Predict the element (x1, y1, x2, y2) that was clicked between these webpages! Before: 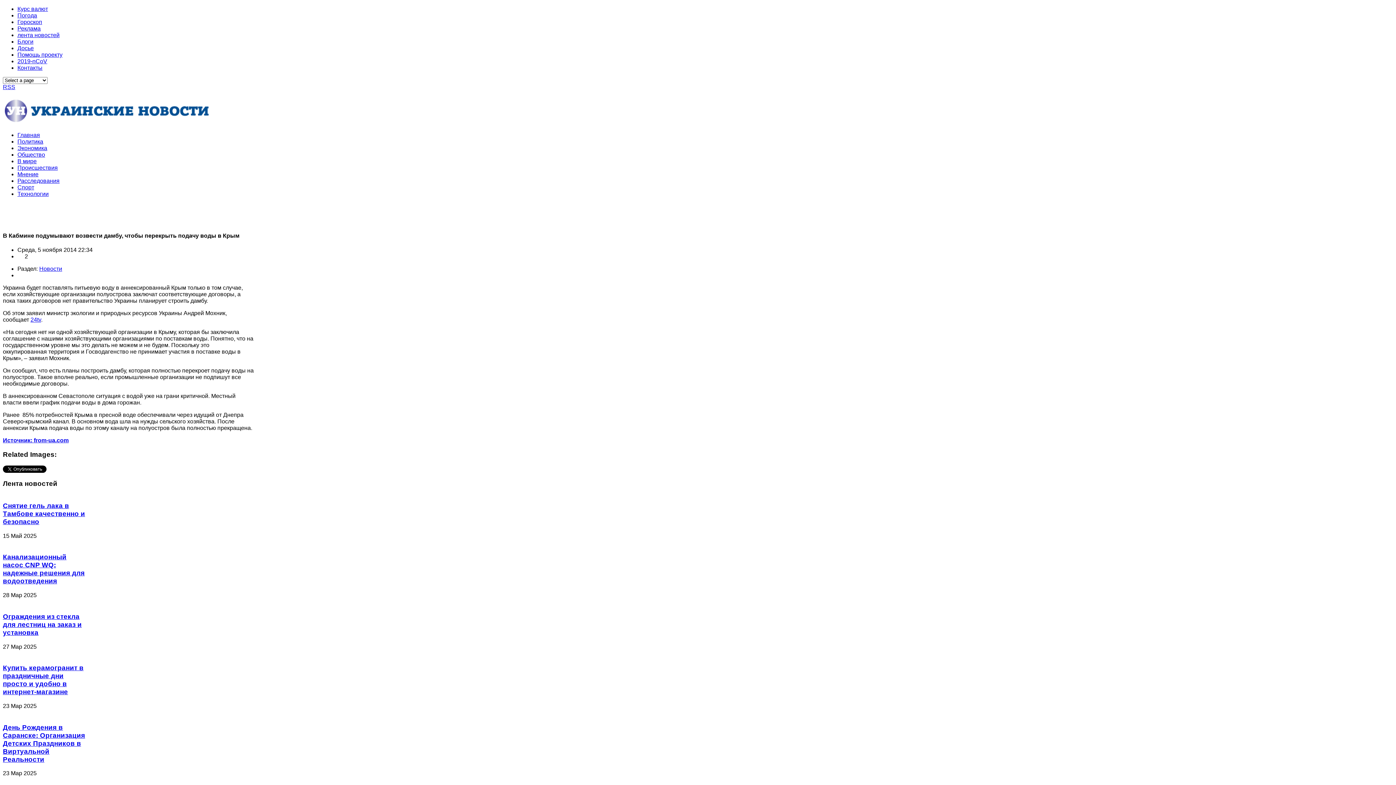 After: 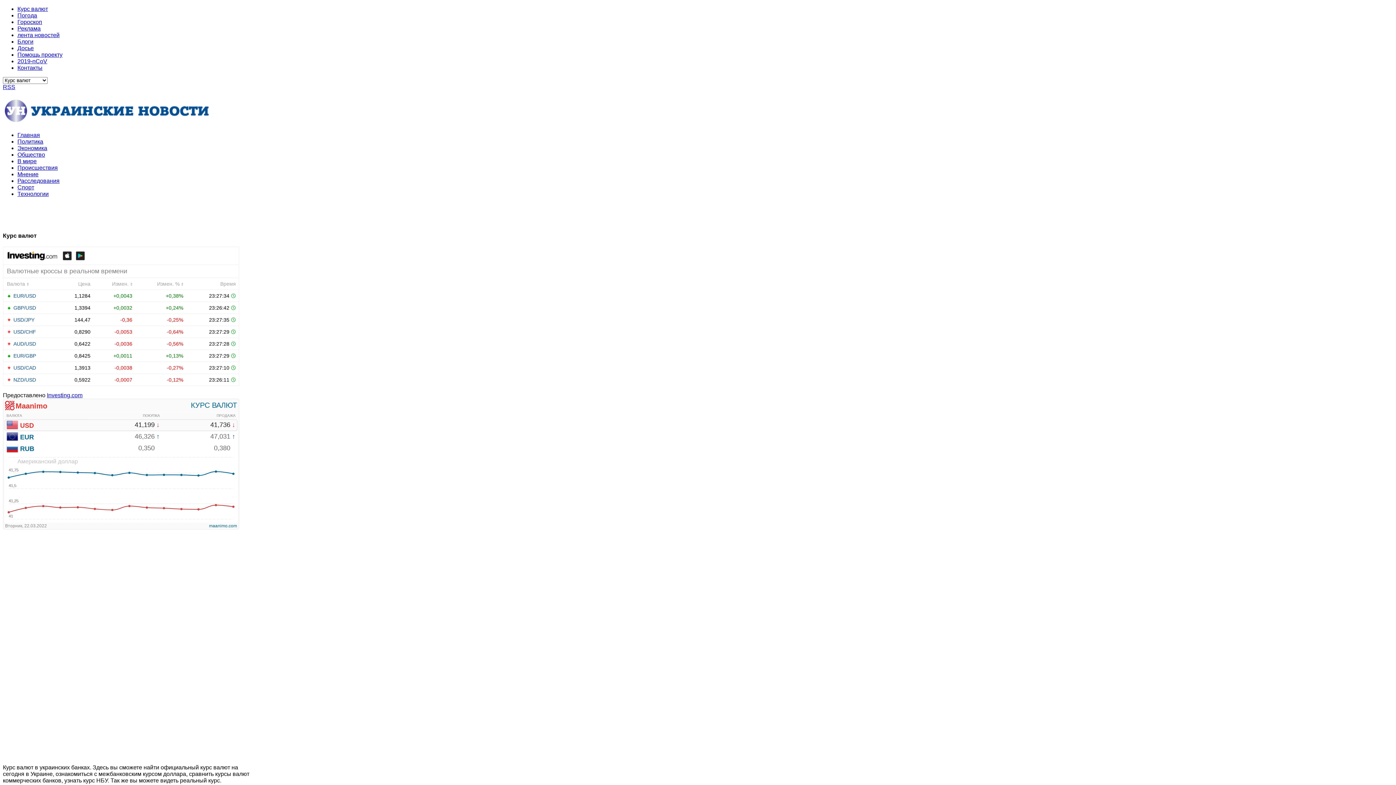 Action: label: Курс валют bbox: (17, 5, 48, 12)